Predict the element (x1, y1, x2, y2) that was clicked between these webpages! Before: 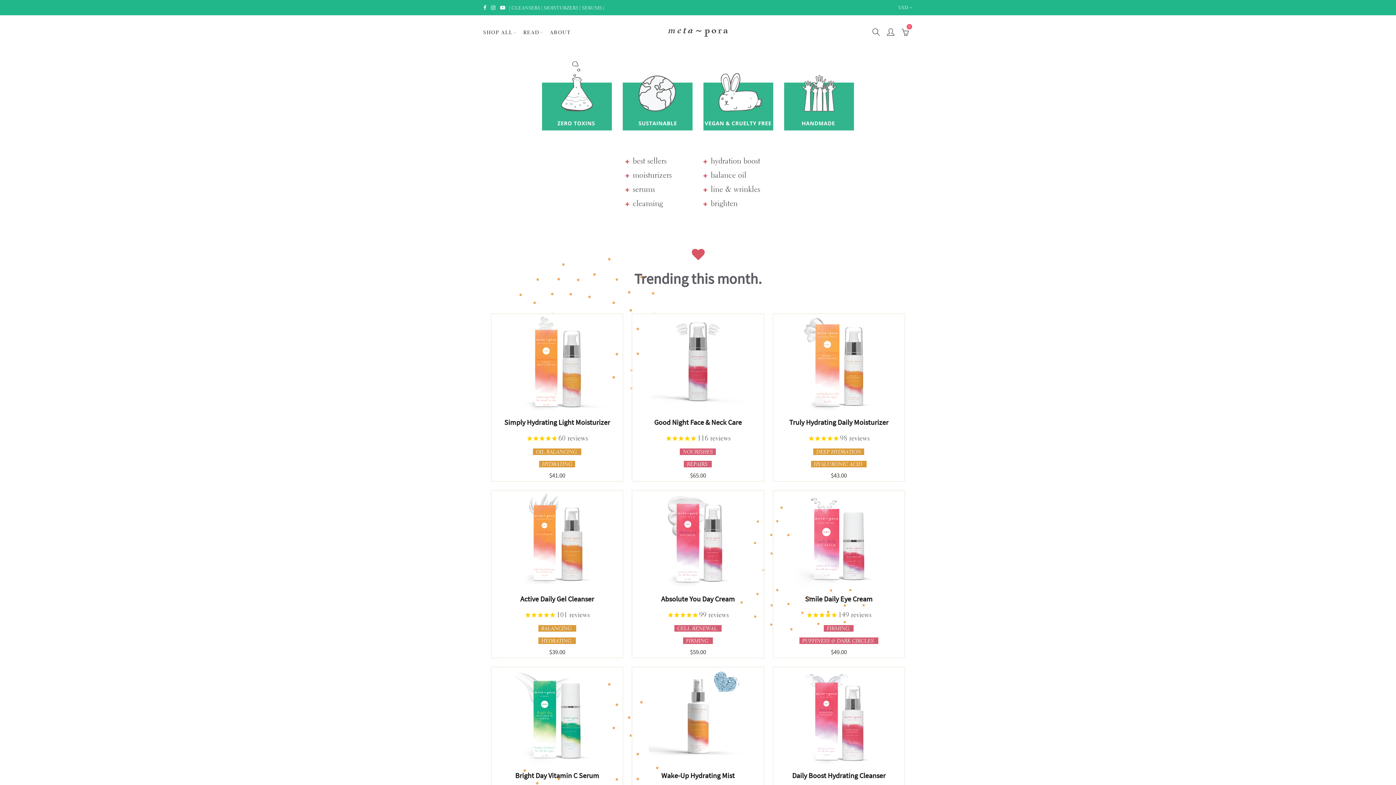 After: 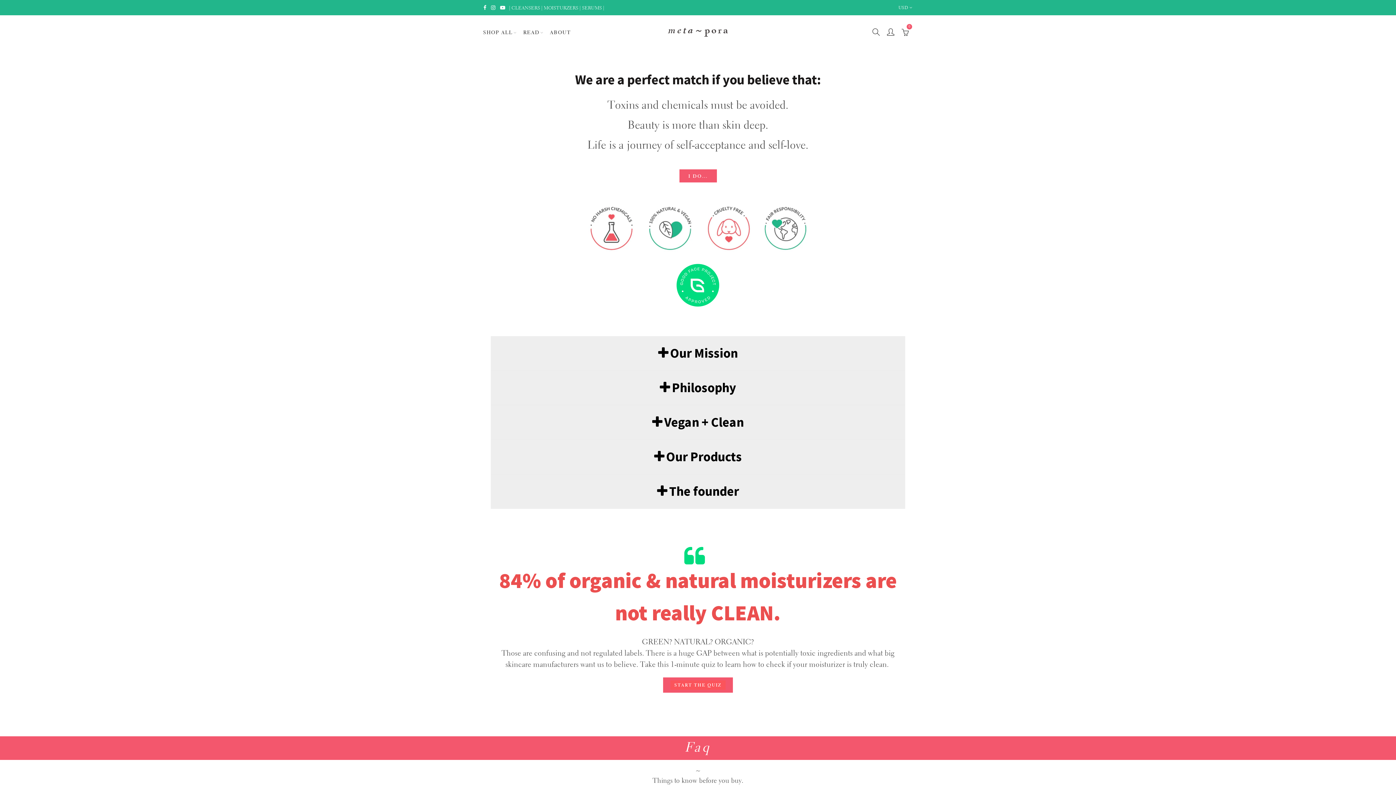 Action: label: ABOUT bbox: (545, 15, 575, 49)